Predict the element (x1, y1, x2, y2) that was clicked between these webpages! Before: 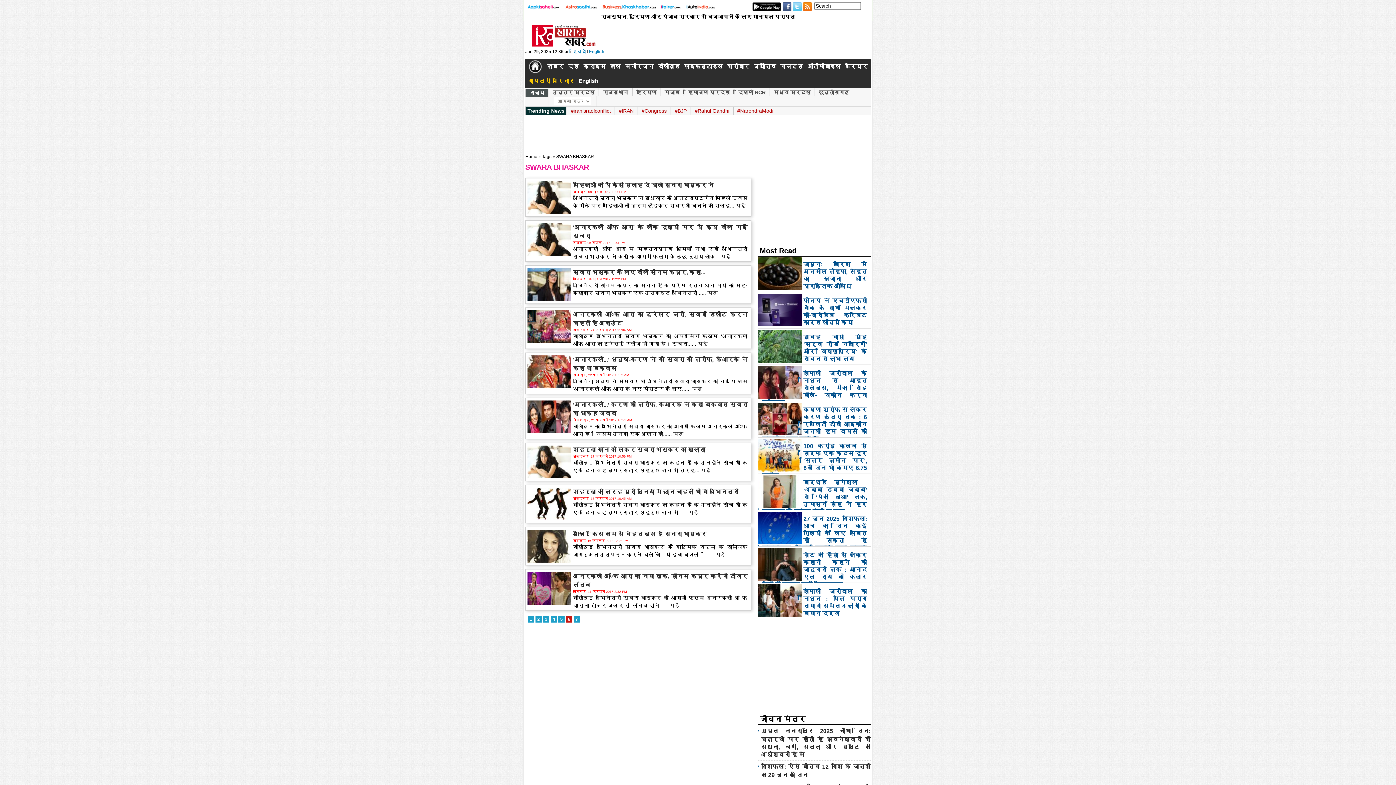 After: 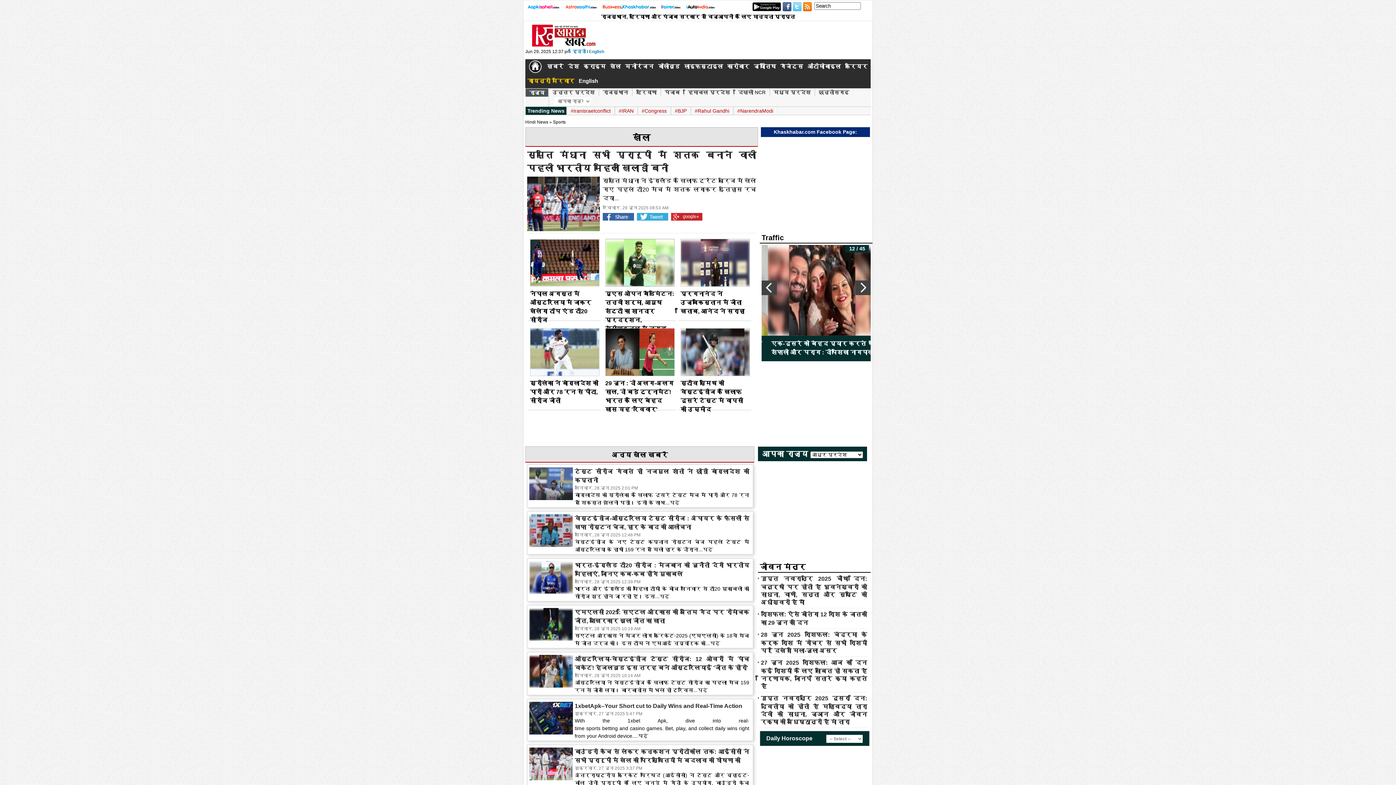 Action: label: खेल bbox: (608, 59, 622, 73)